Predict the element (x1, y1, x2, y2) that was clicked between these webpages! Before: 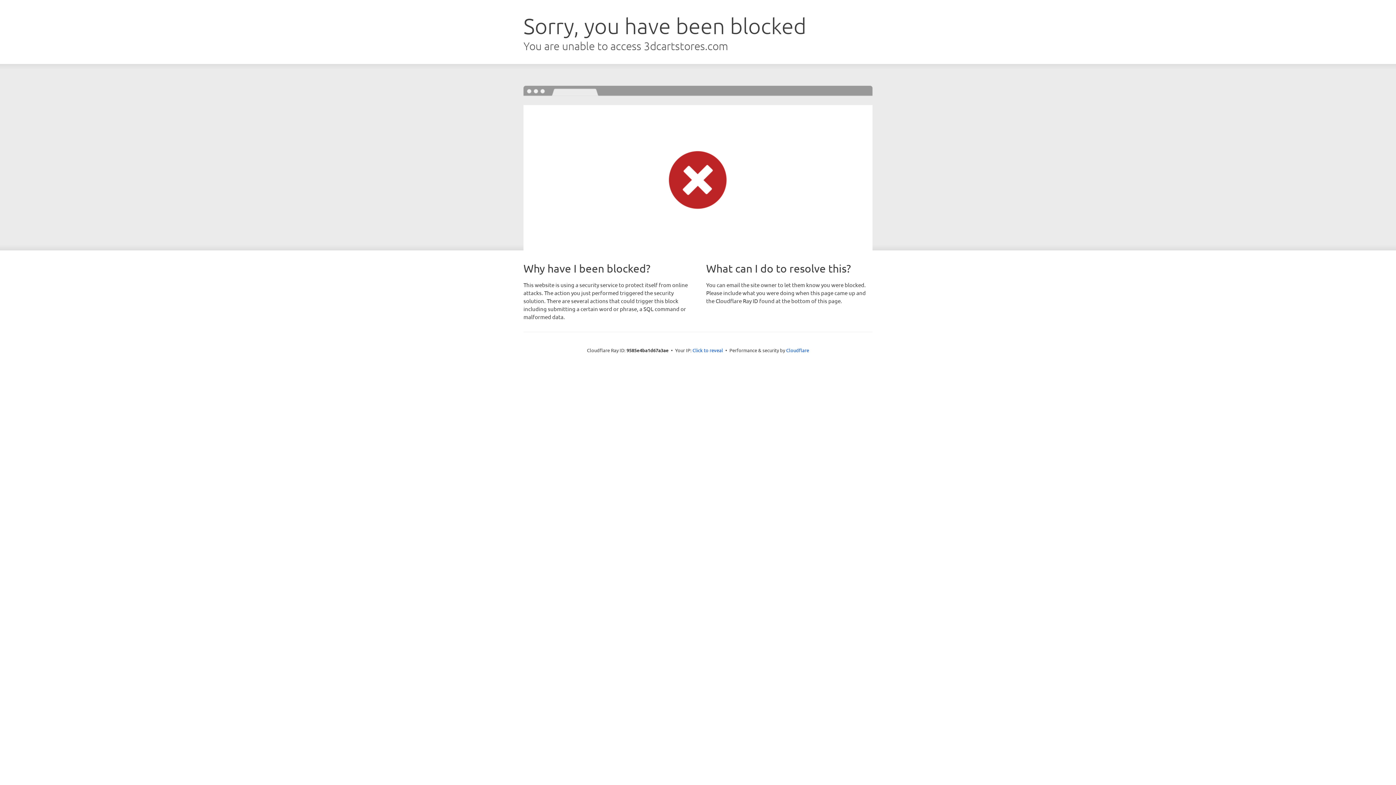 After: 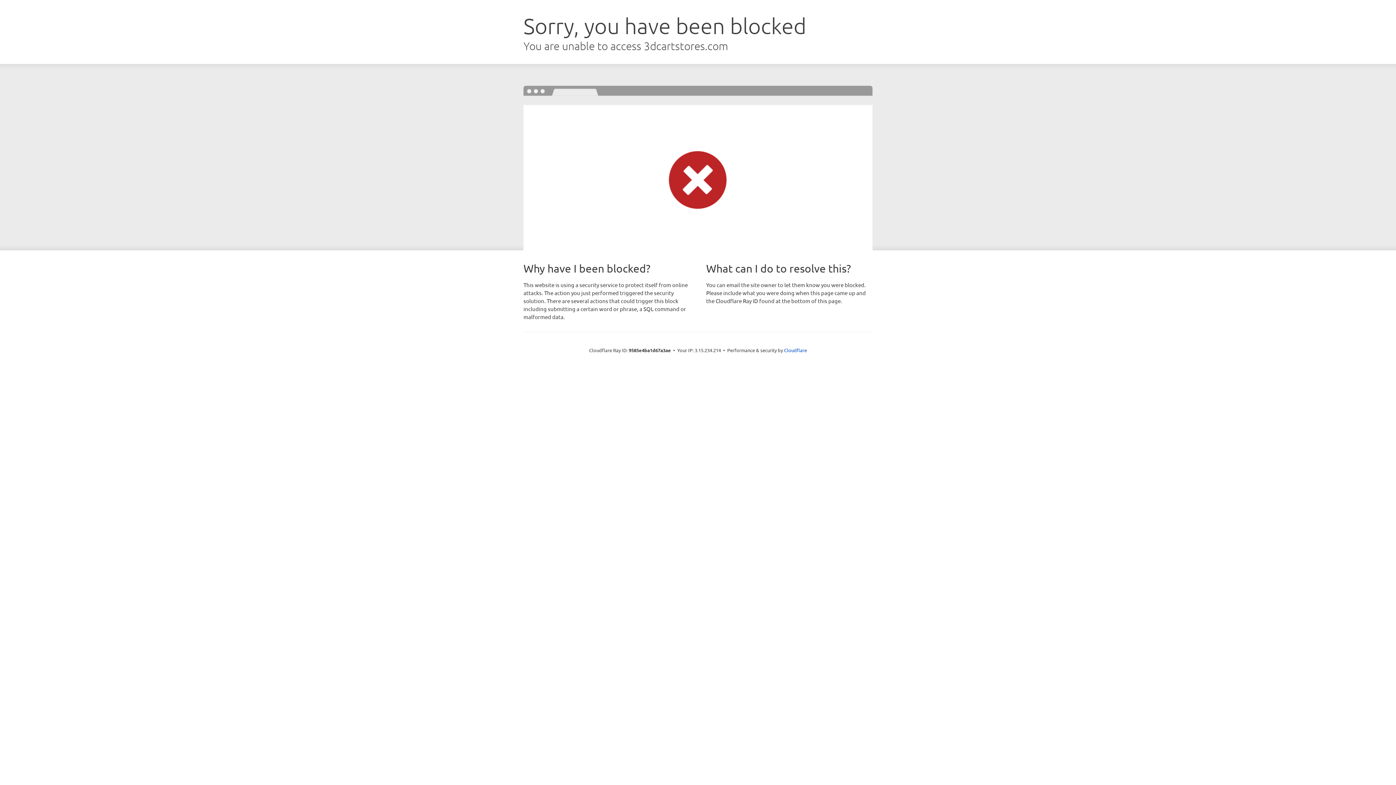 Action: bbox: (692, 346, 723, 353) label: Click to reveal